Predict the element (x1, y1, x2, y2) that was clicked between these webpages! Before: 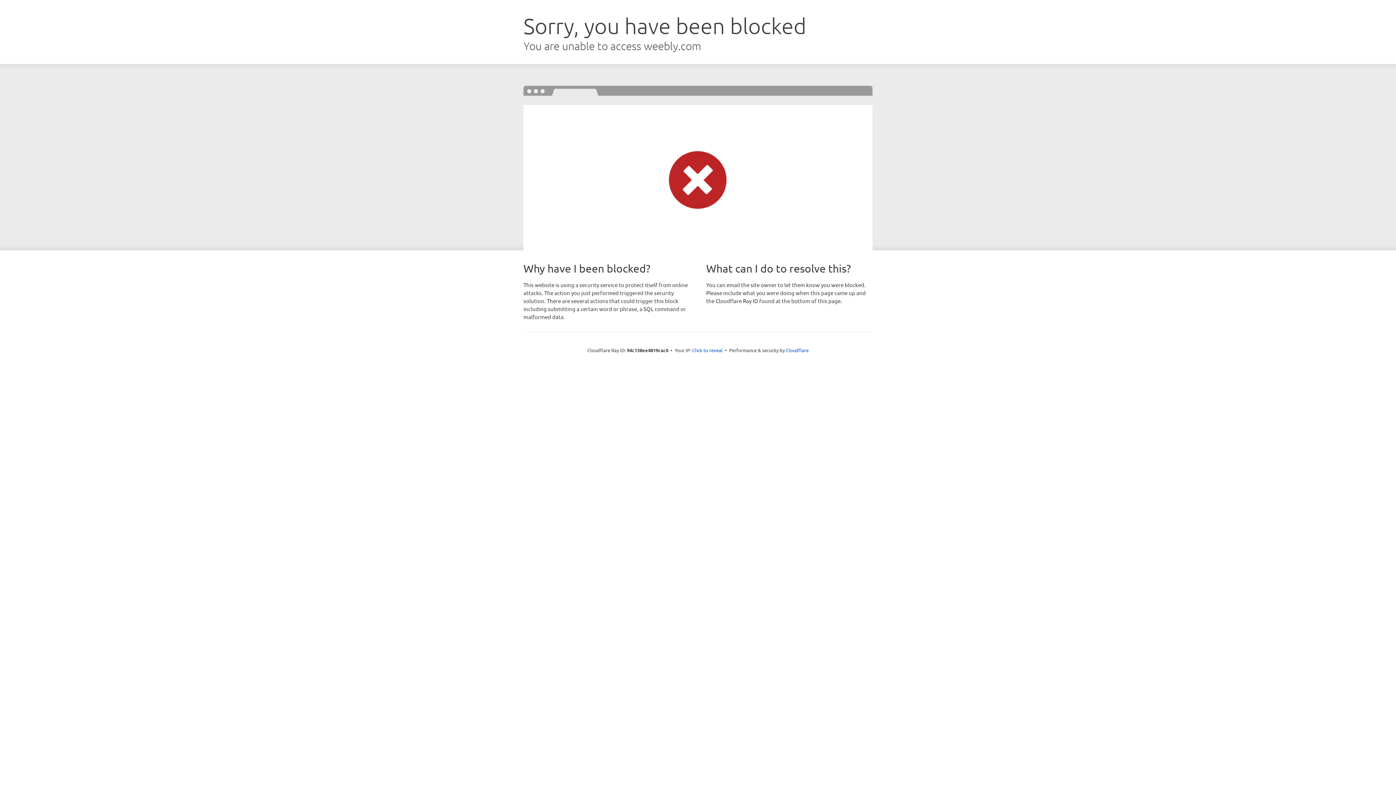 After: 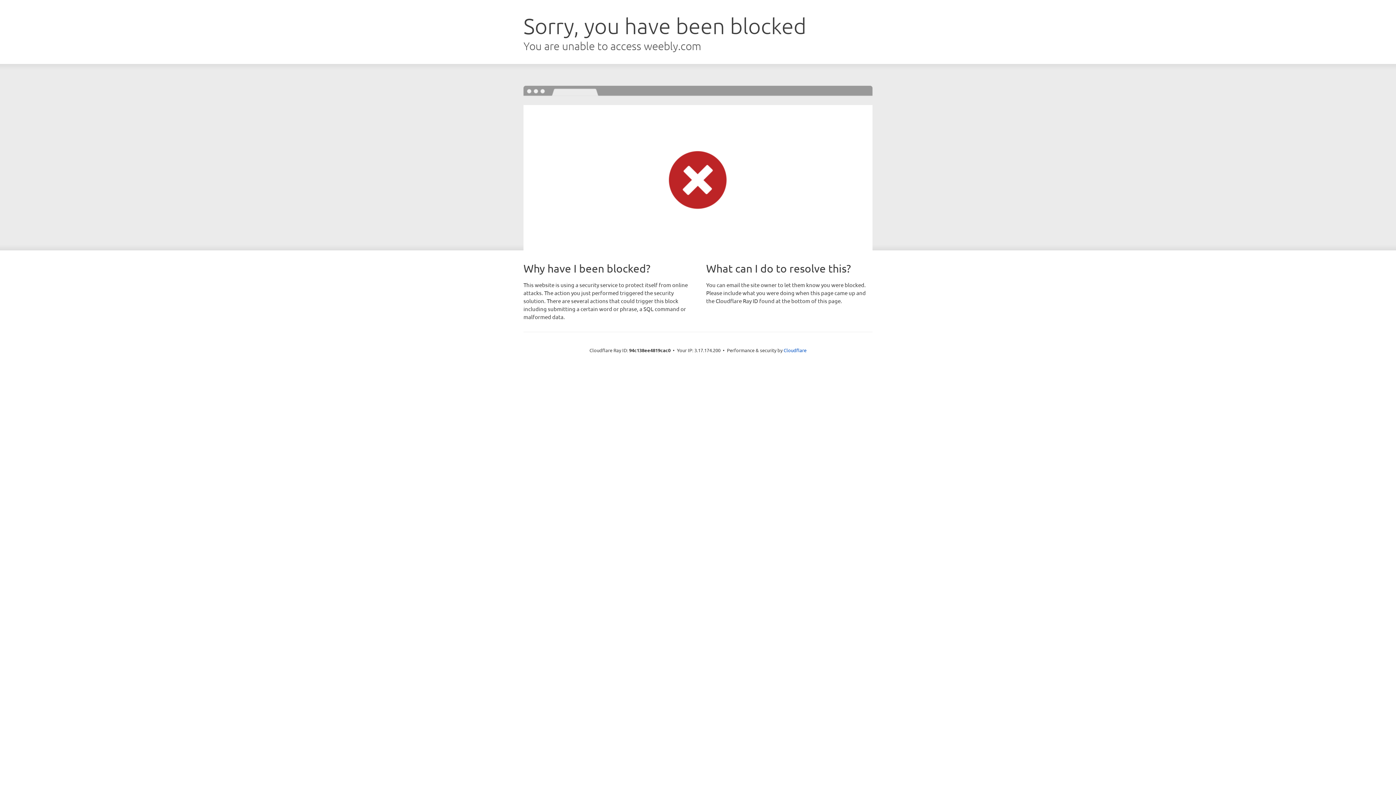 Action: label: Click to reveal bbox: (692, 346, 722, 353)